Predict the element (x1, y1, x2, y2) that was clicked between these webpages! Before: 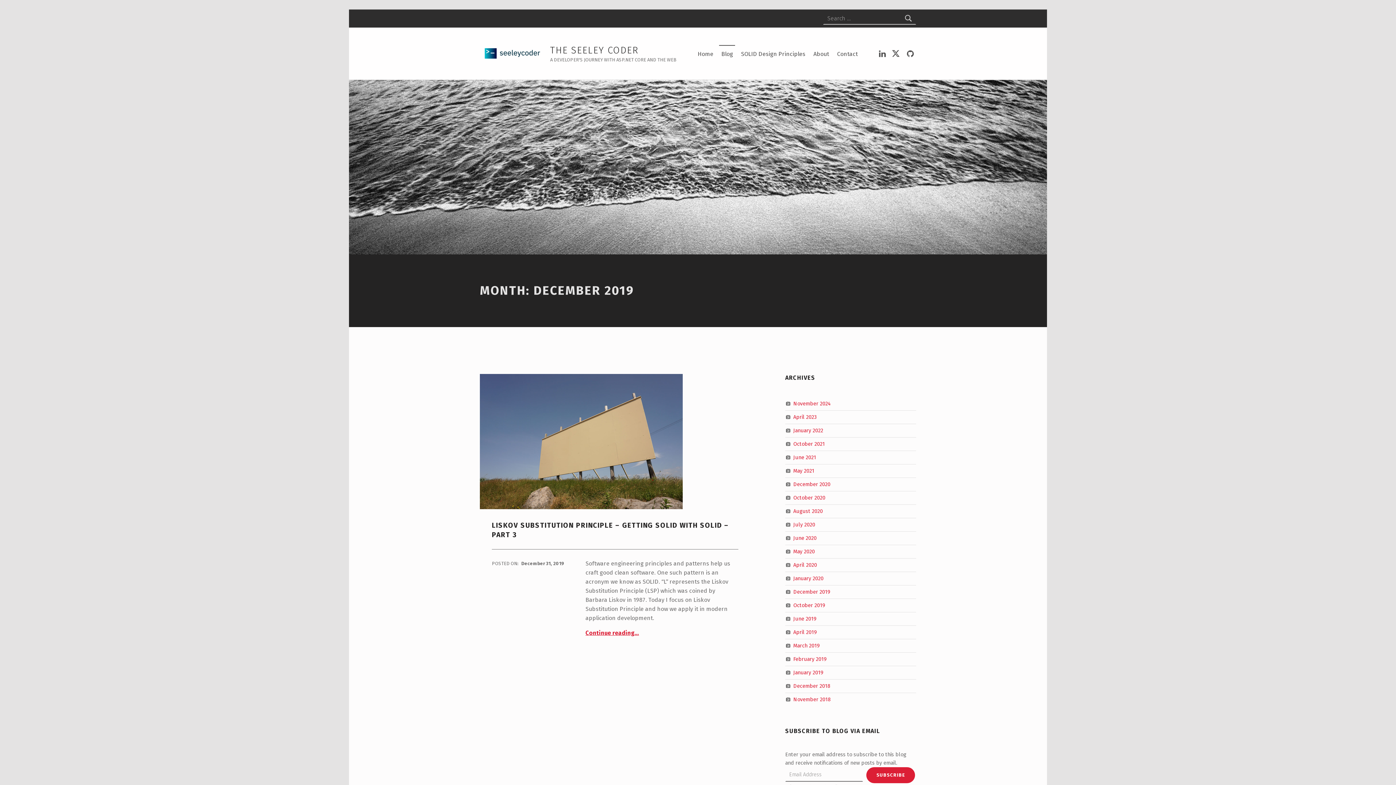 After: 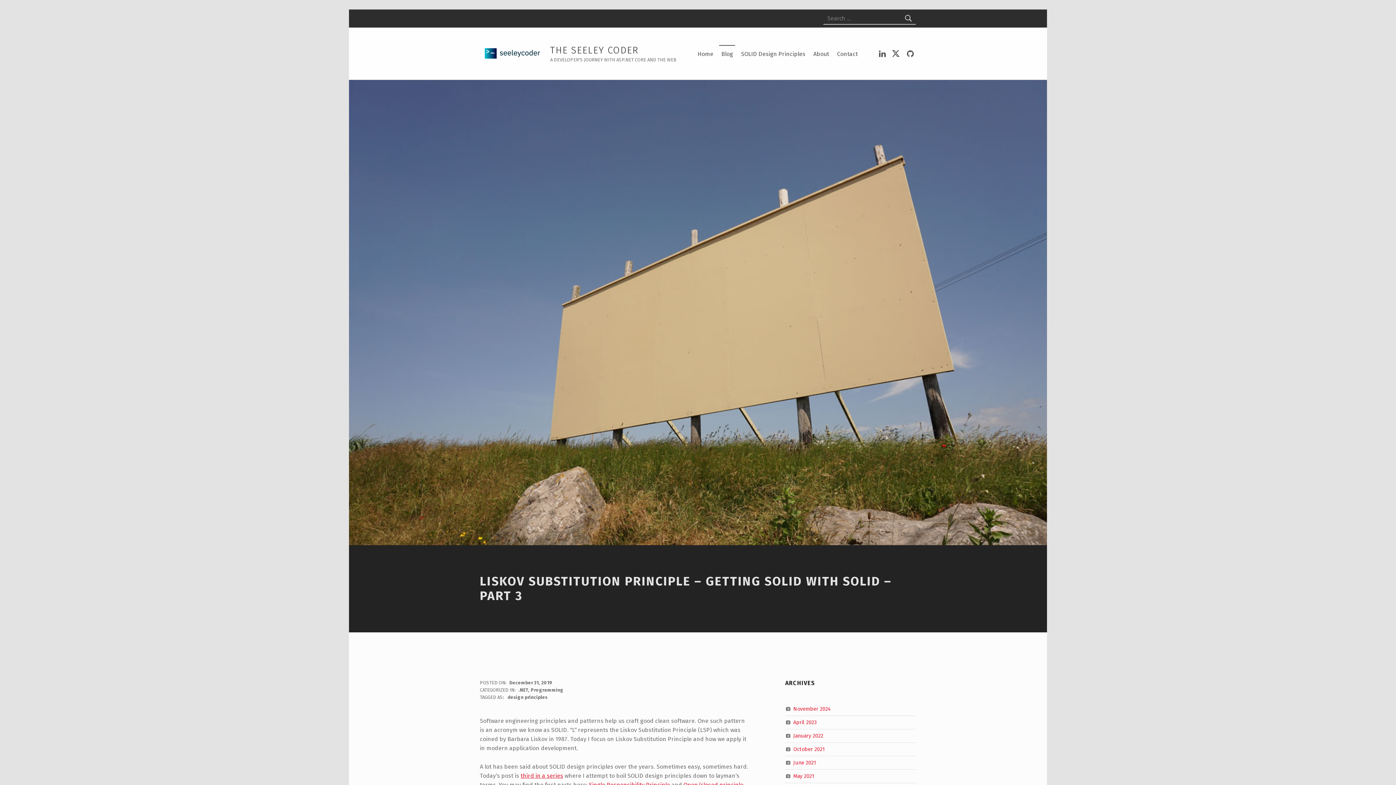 Action: bbox: (585, 629, 639, 636) label: Continue reading
“Liskov Substitution Principle – Getting Solid with SOLID – Part 3”
…